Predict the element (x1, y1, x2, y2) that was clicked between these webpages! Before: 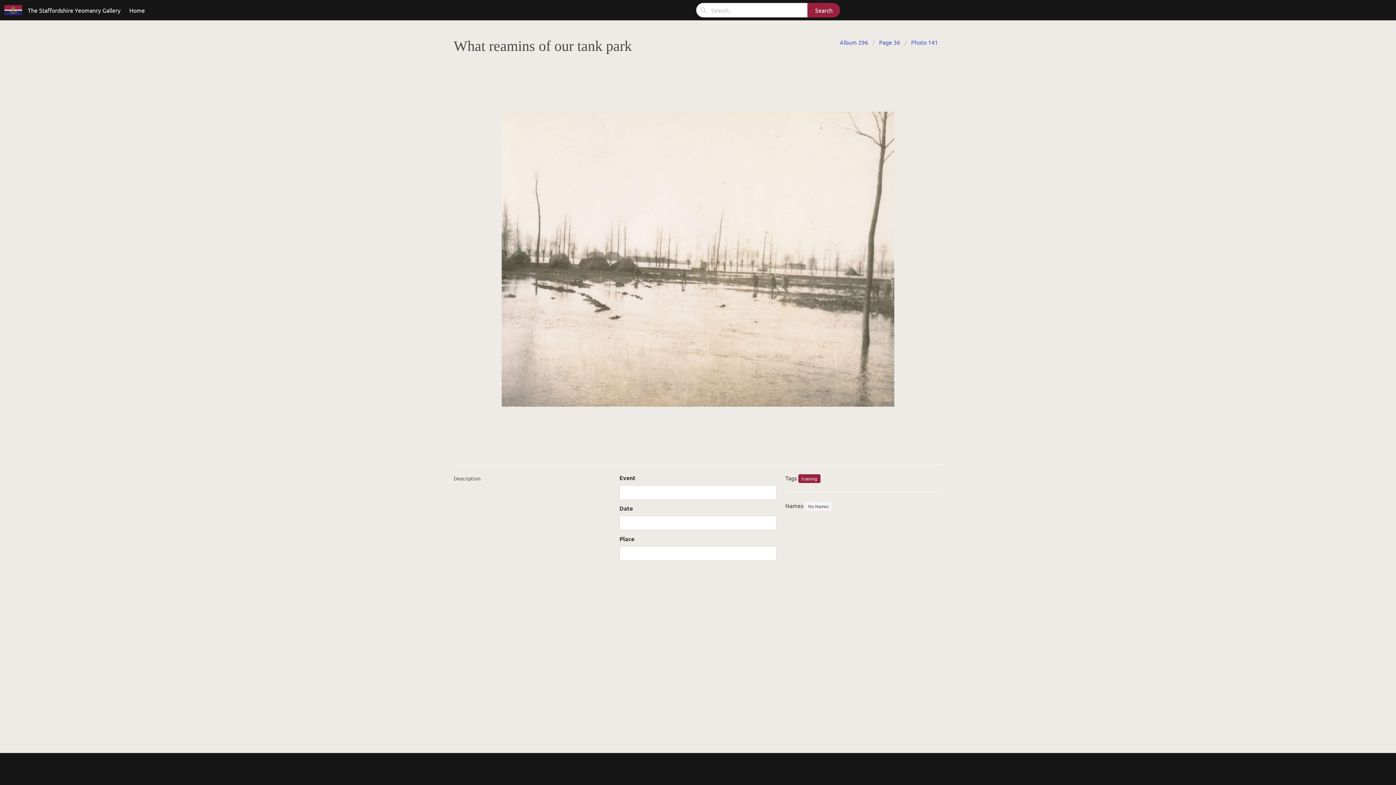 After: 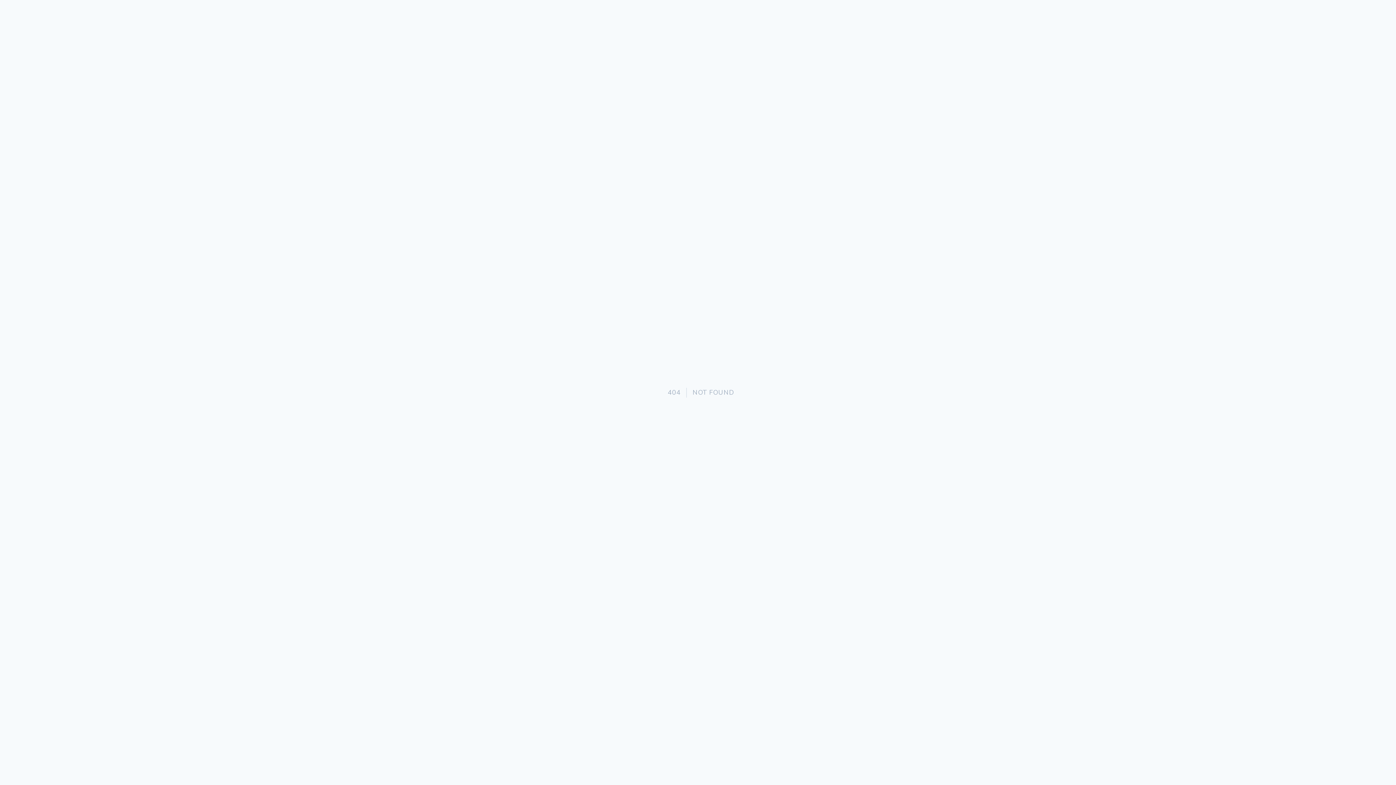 Action: bbox: (807, 2, 840, 17) label: Search